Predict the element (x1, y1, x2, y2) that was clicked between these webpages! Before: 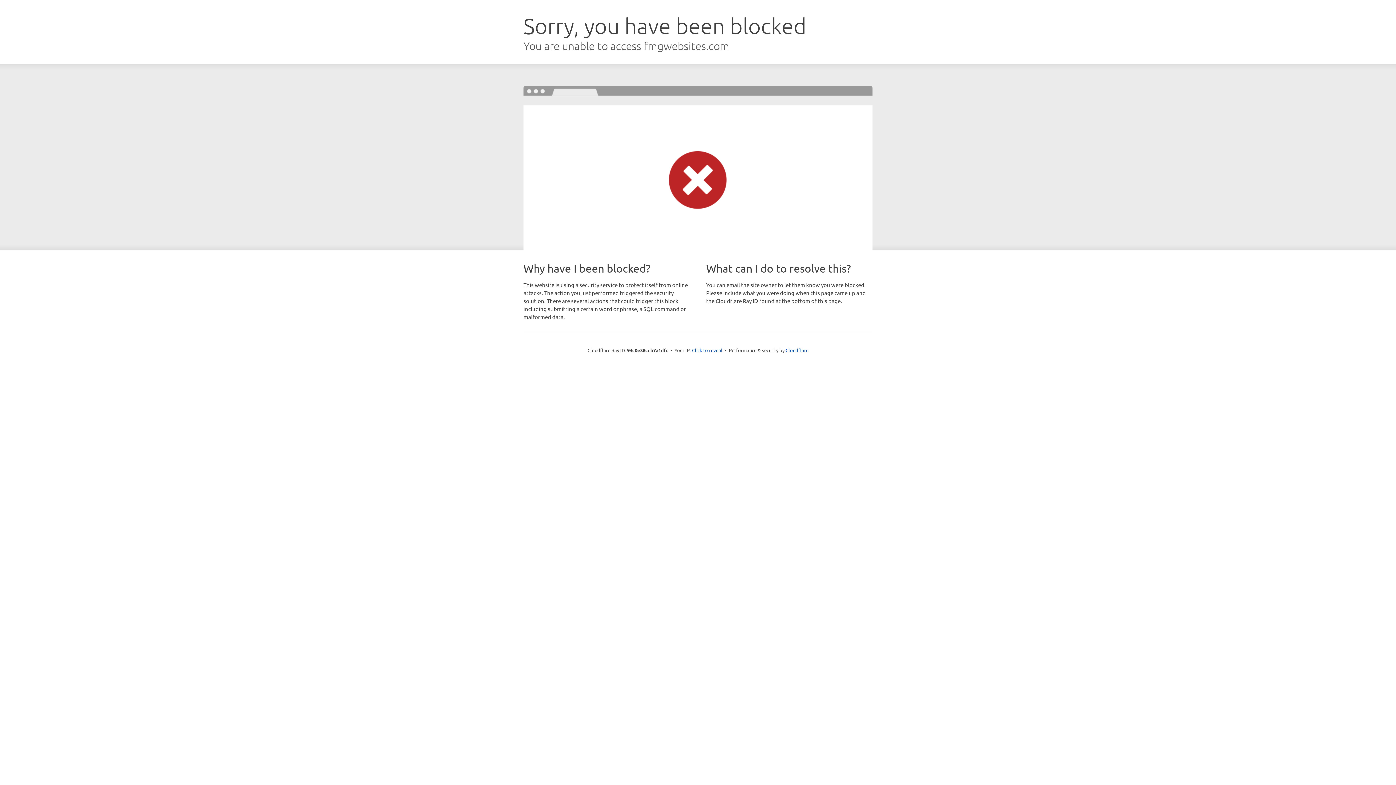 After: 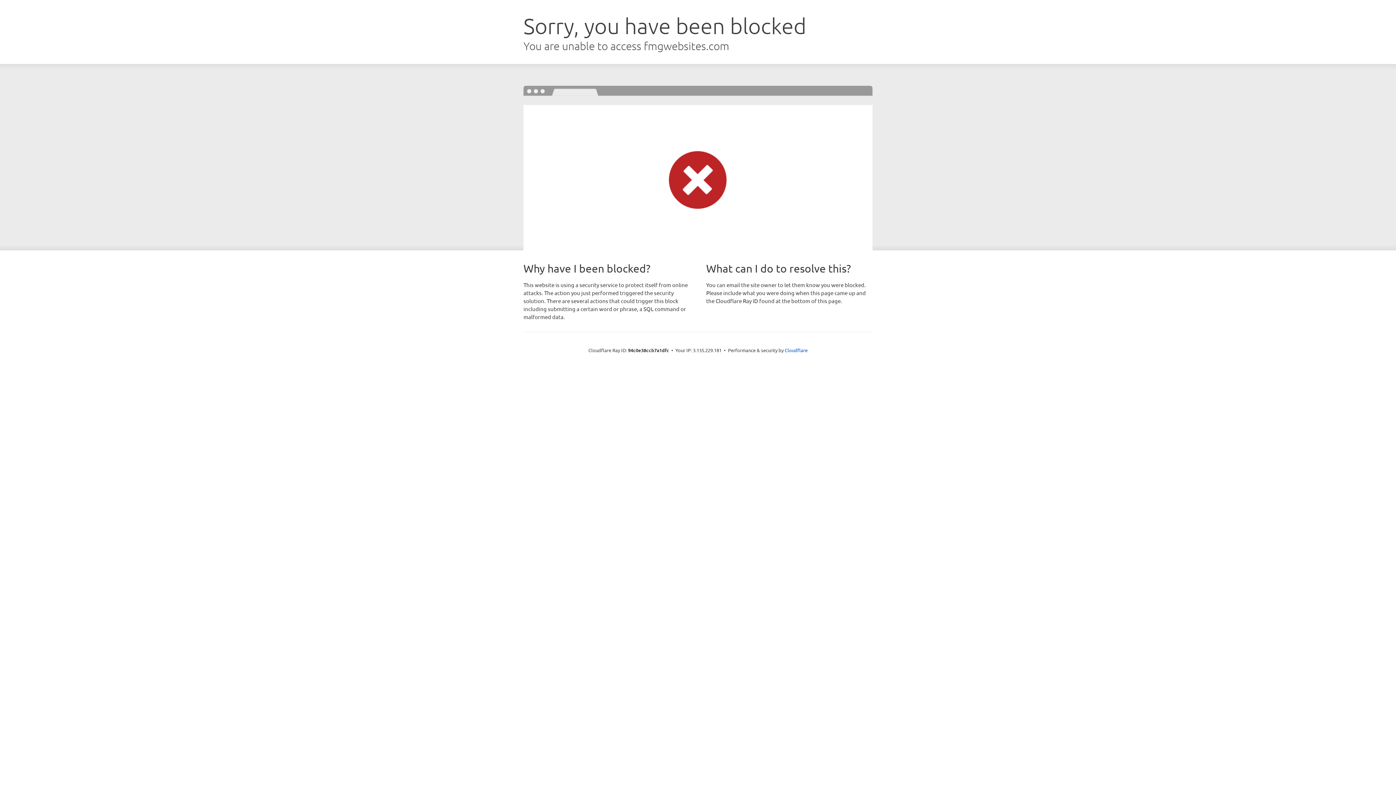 Action: bbox: (692, 346, 722, 353) label: Click to reveal